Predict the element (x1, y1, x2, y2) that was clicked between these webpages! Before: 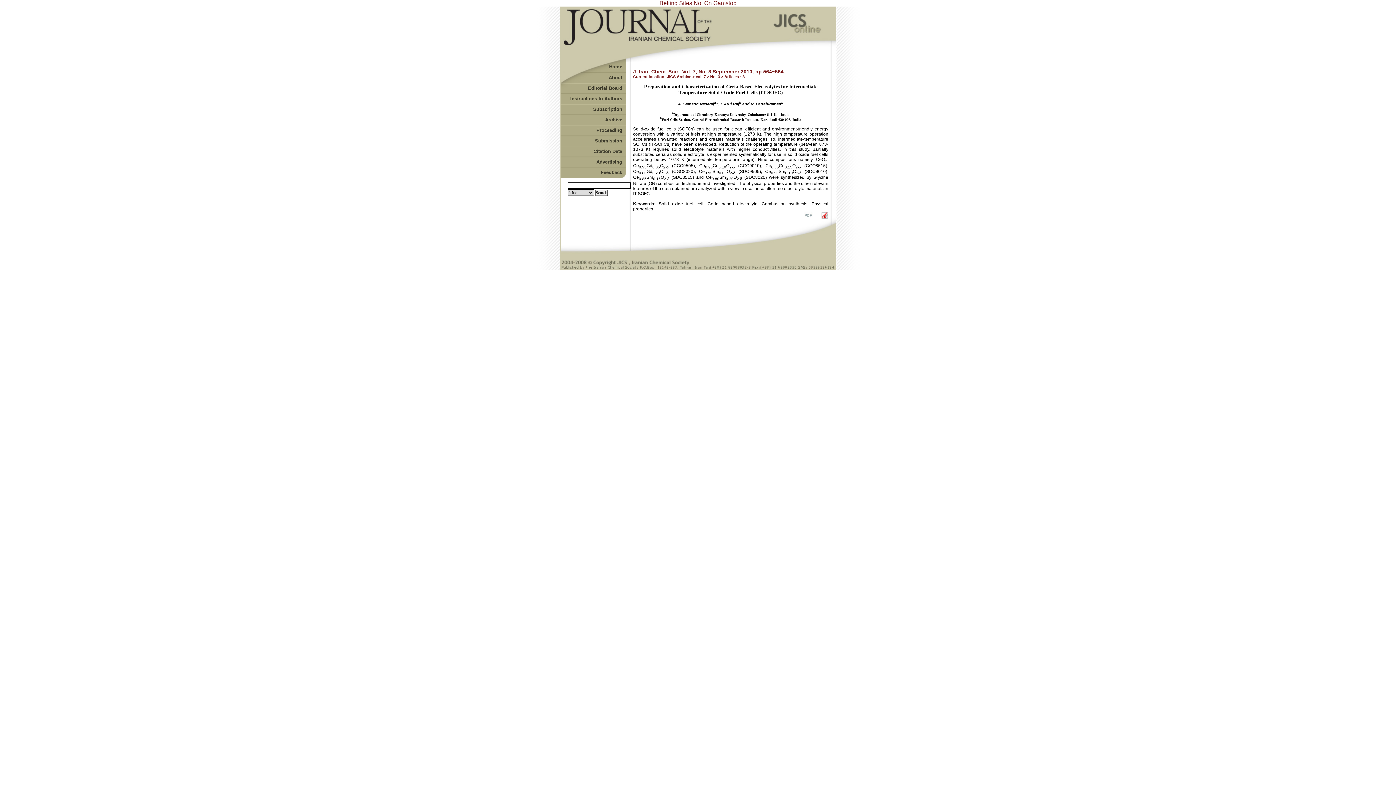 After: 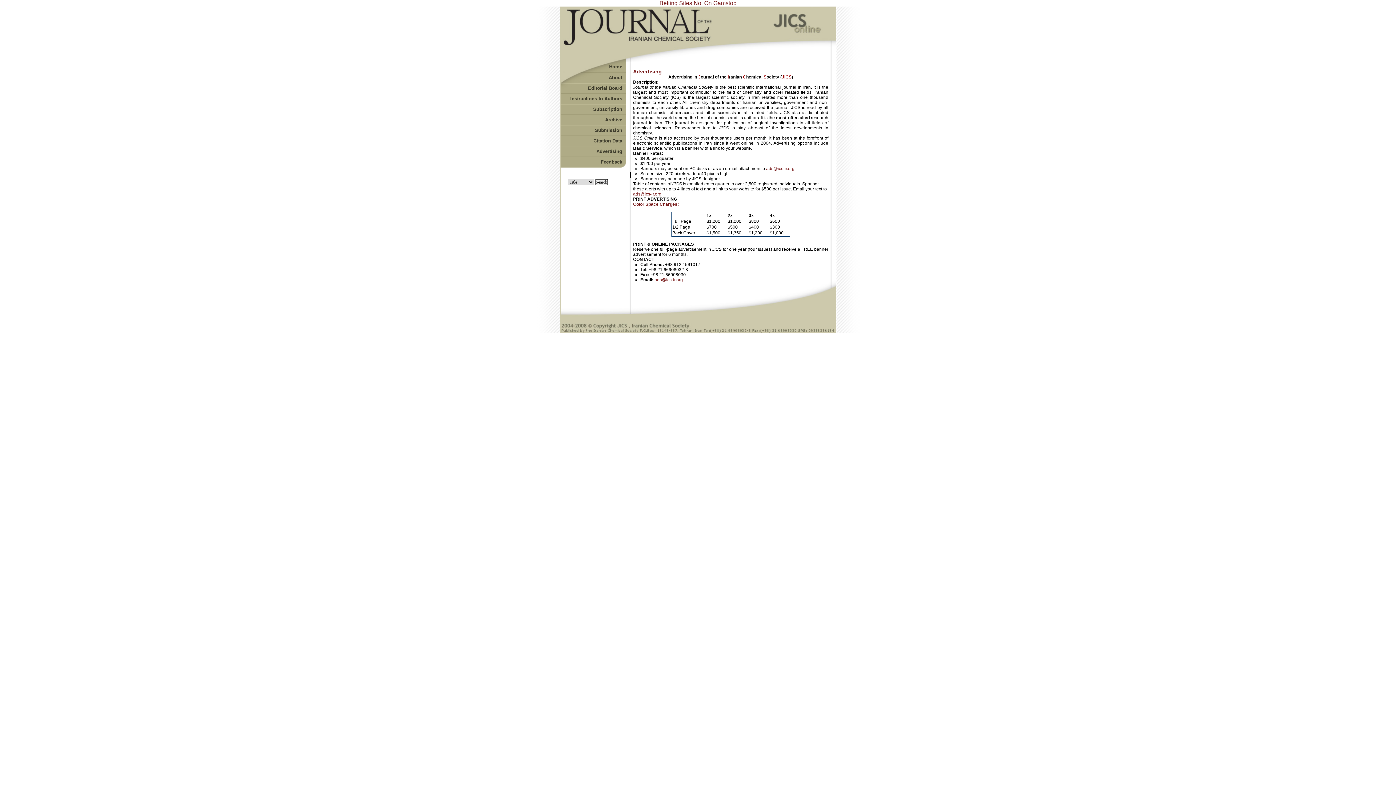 Action: bbox: (560, 157, 626, 168) label: Advertising